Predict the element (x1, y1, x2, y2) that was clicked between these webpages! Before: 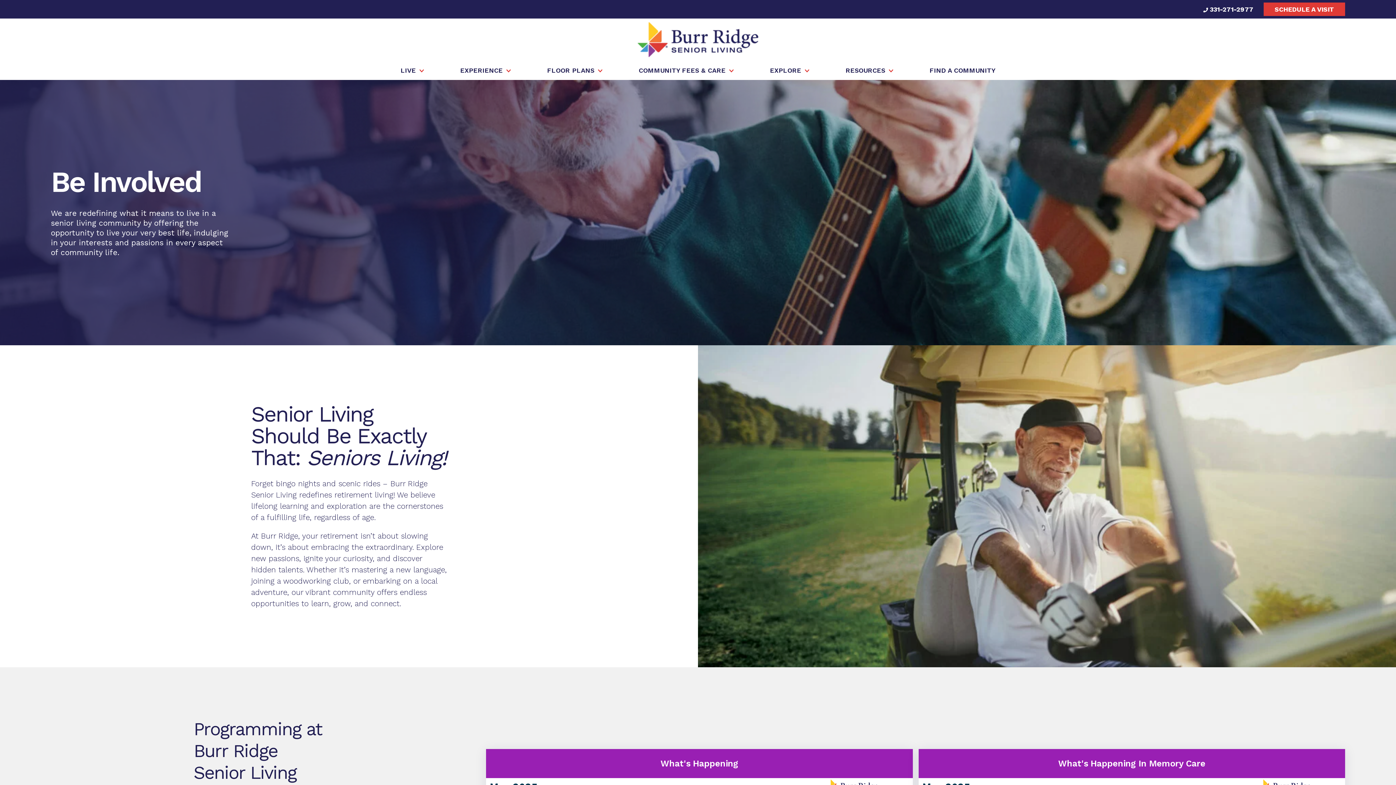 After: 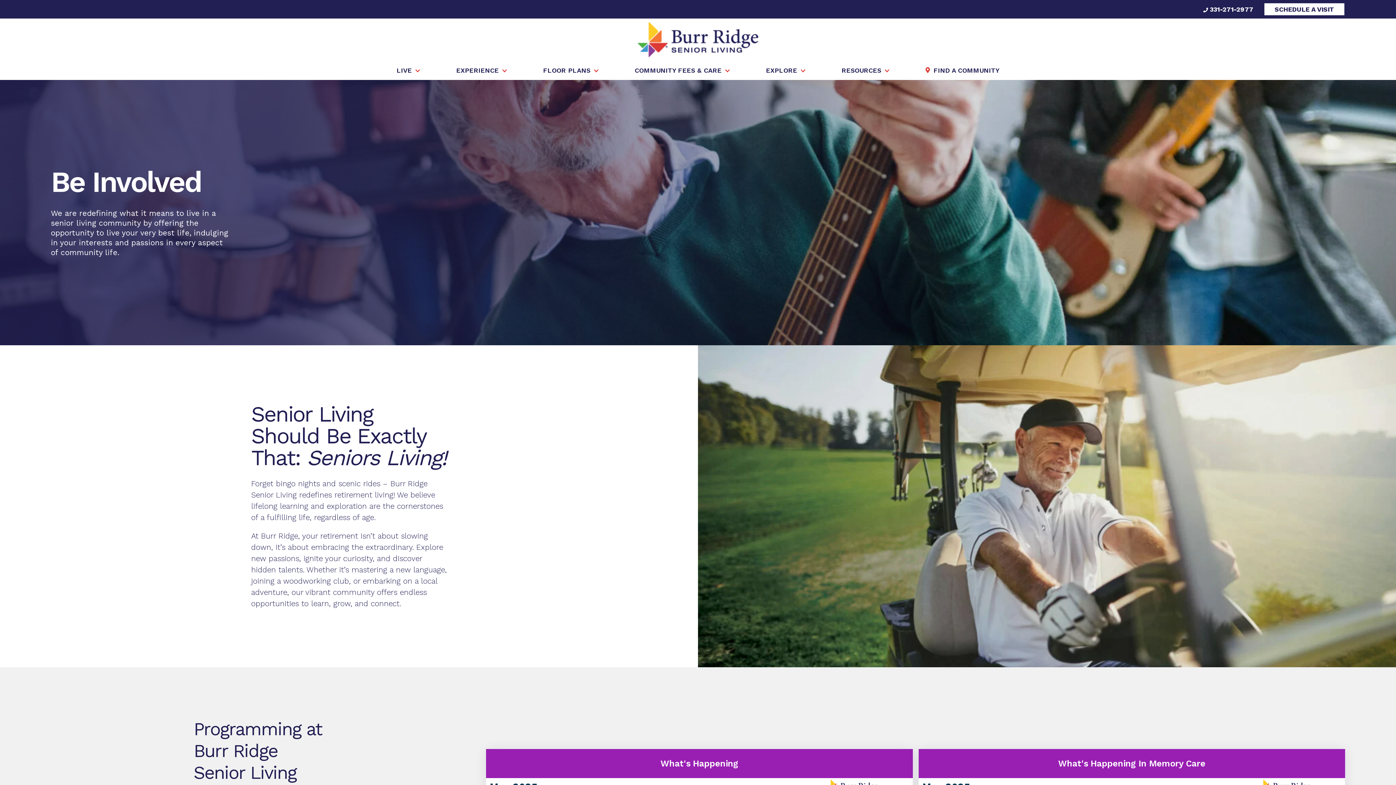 Action: bbox: (1264, 2, 1345, 16) label: SCHEDULE A VISIT